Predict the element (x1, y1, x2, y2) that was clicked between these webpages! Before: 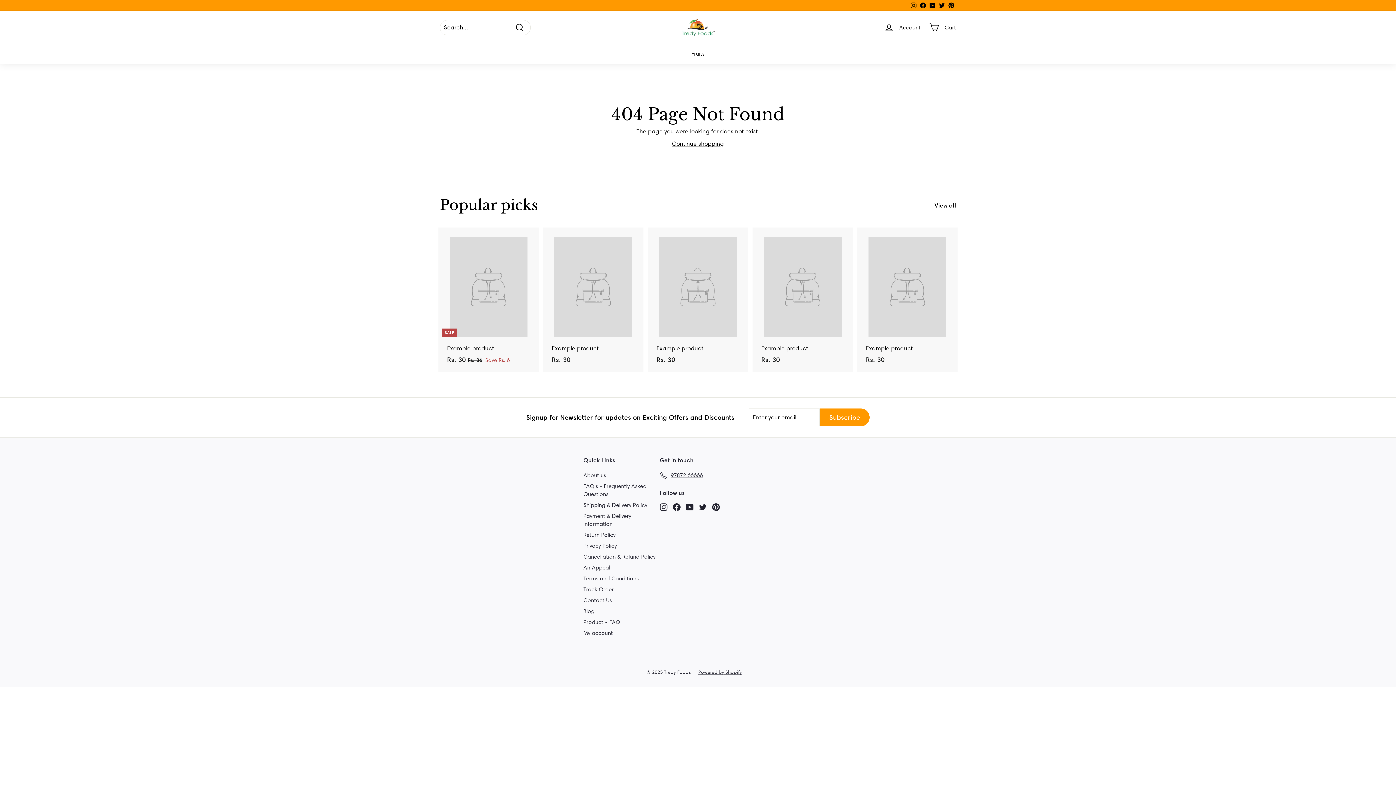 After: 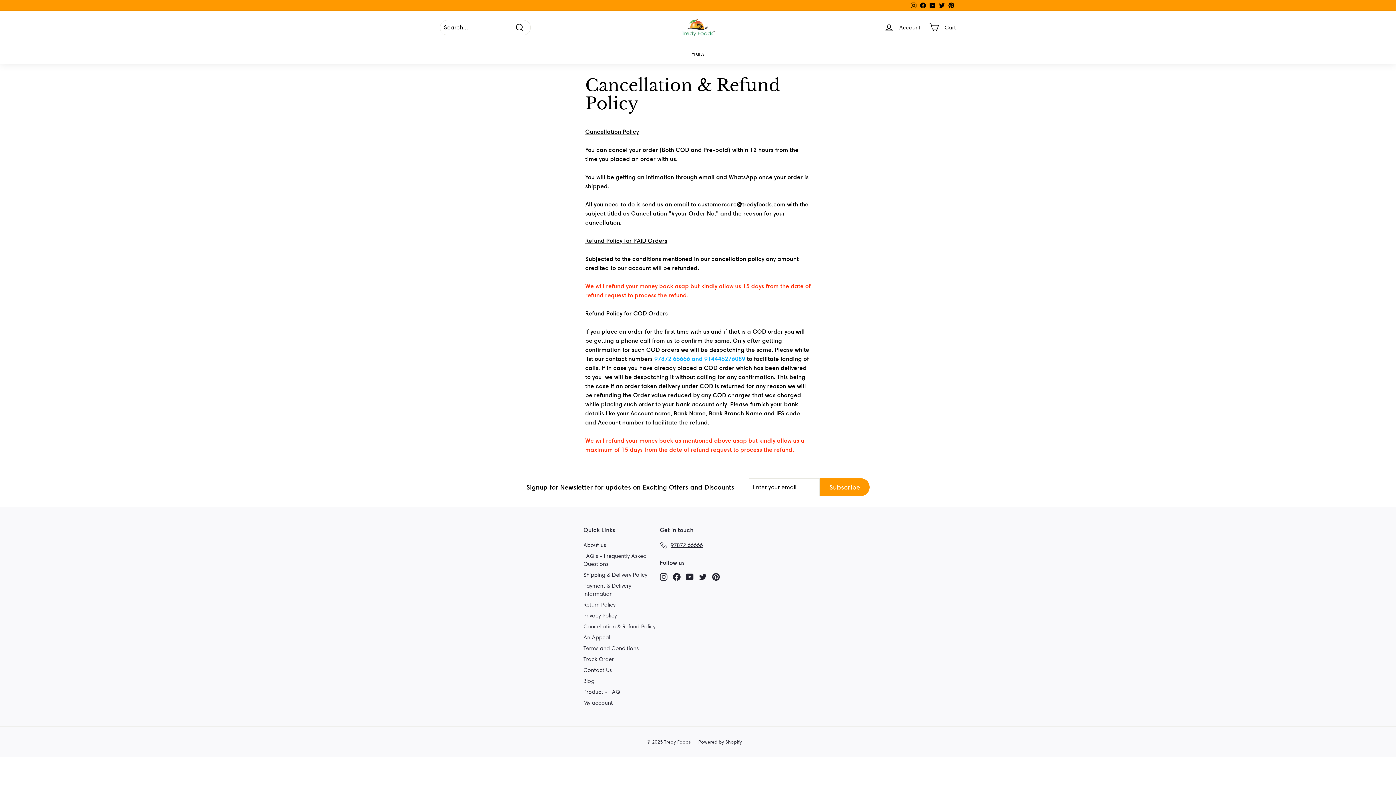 Action: bbox: (583, 551, 655, 562) label: Cancellation & Refund Policy